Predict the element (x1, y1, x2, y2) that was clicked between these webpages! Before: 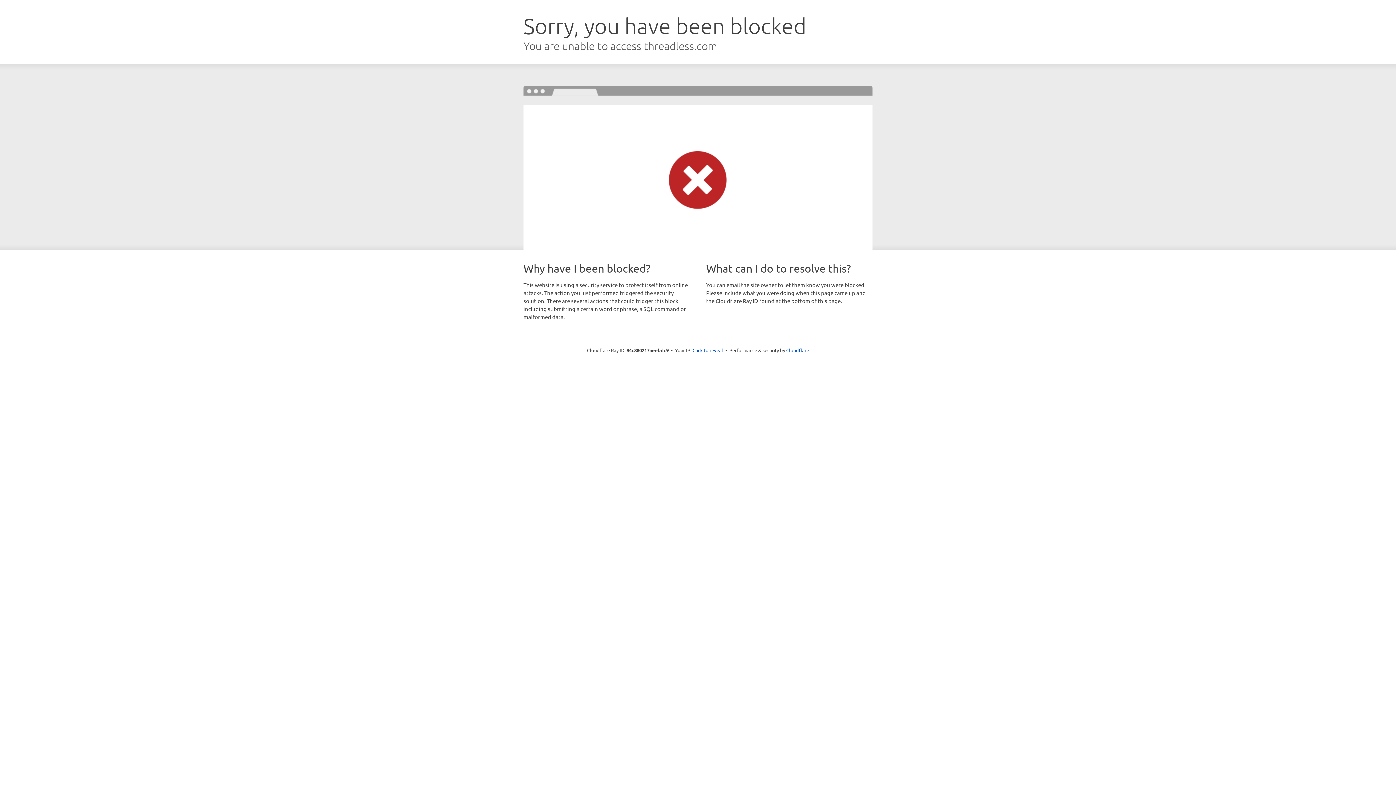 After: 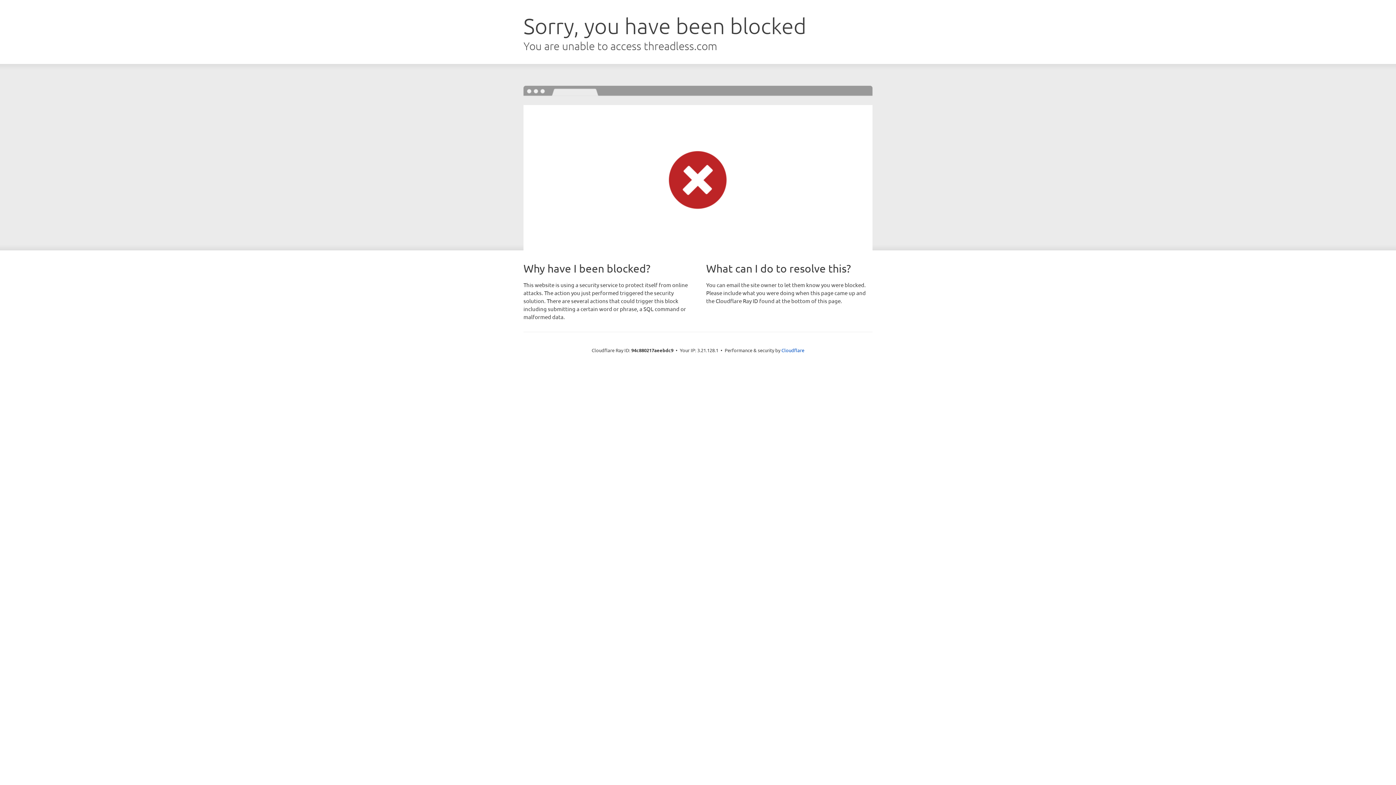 Action: label: Click to reveal bbox: (692, 346, 723, 353)